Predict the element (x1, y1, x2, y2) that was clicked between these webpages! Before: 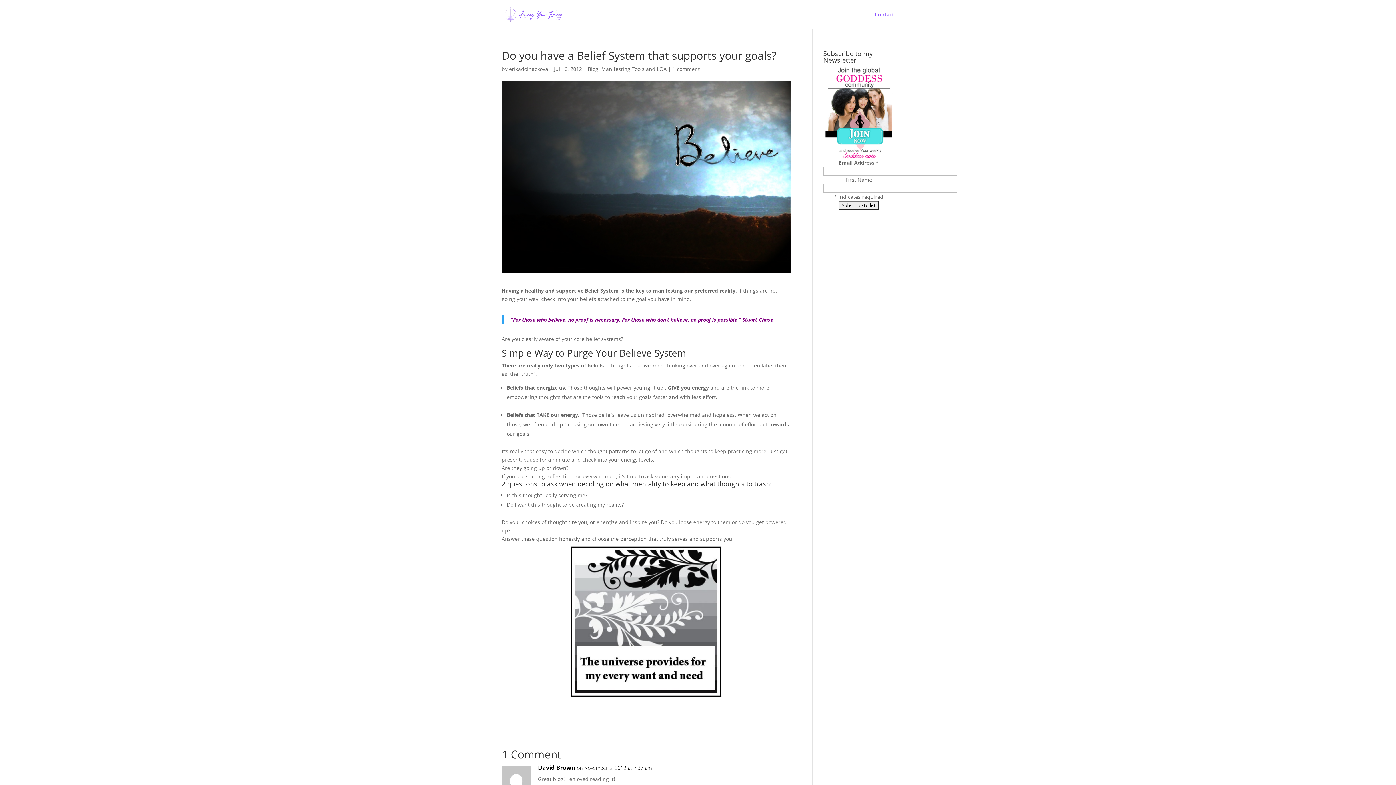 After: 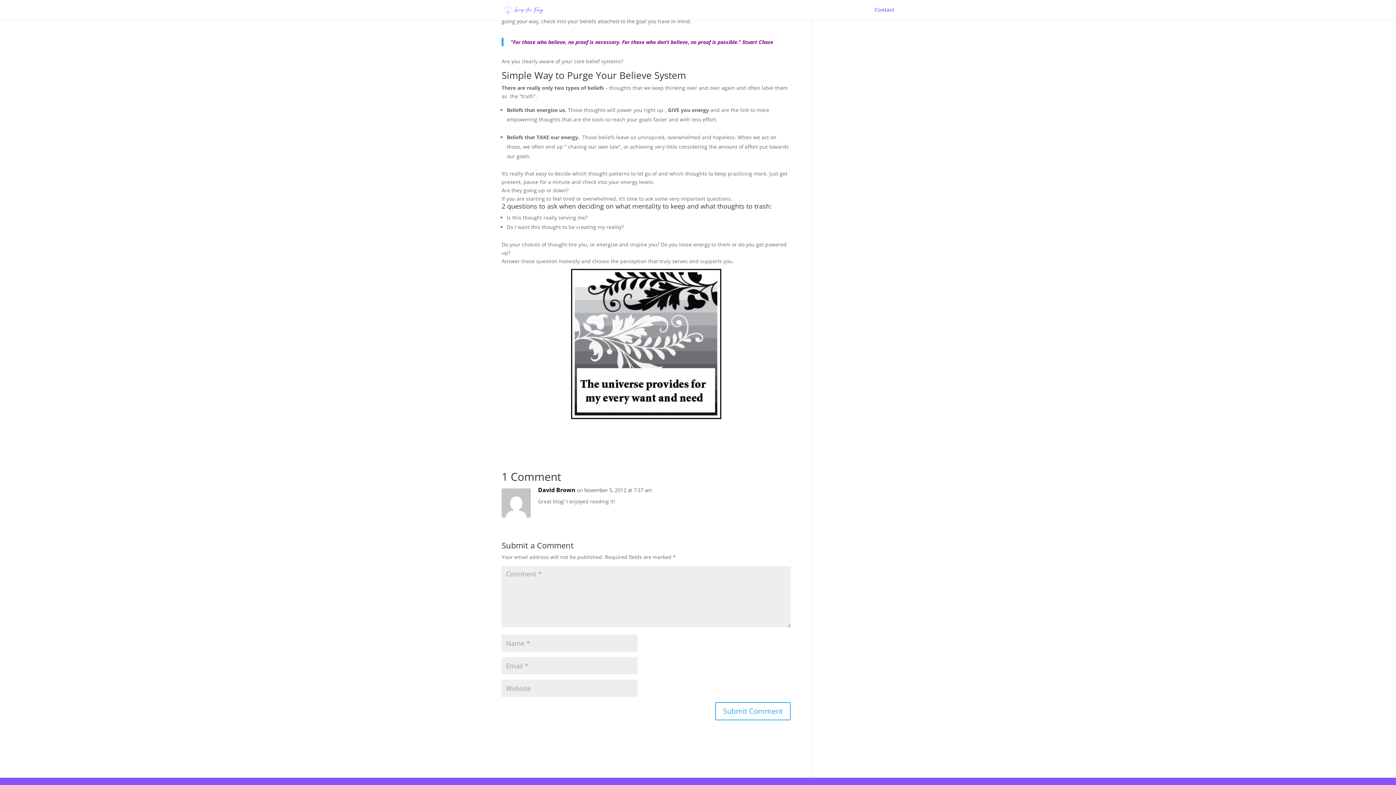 Action: label: 1 comment bbox: (672, 65, 700, 72)